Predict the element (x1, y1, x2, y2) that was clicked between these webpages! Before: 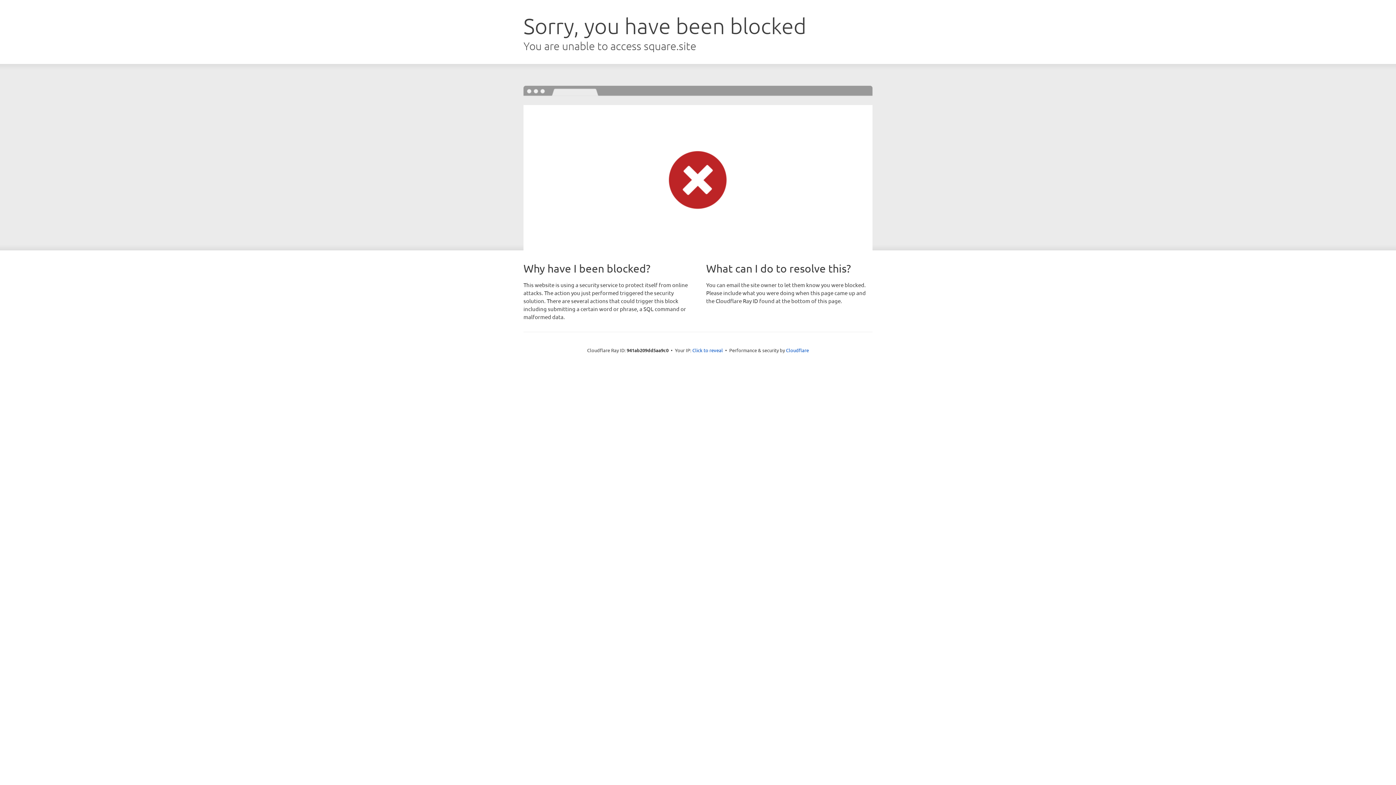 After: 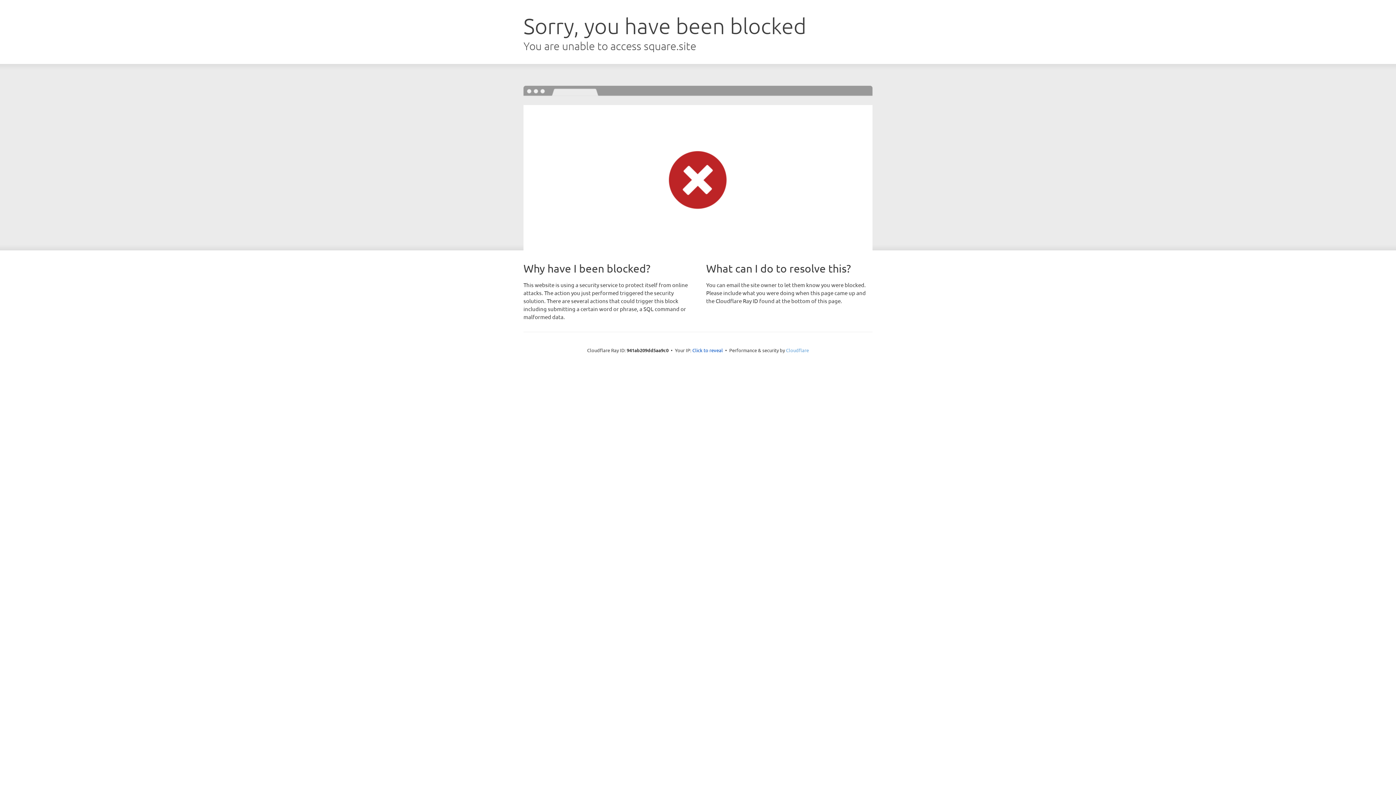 Action: bbox: (786, 347, 809, 353) label: Cloudflare